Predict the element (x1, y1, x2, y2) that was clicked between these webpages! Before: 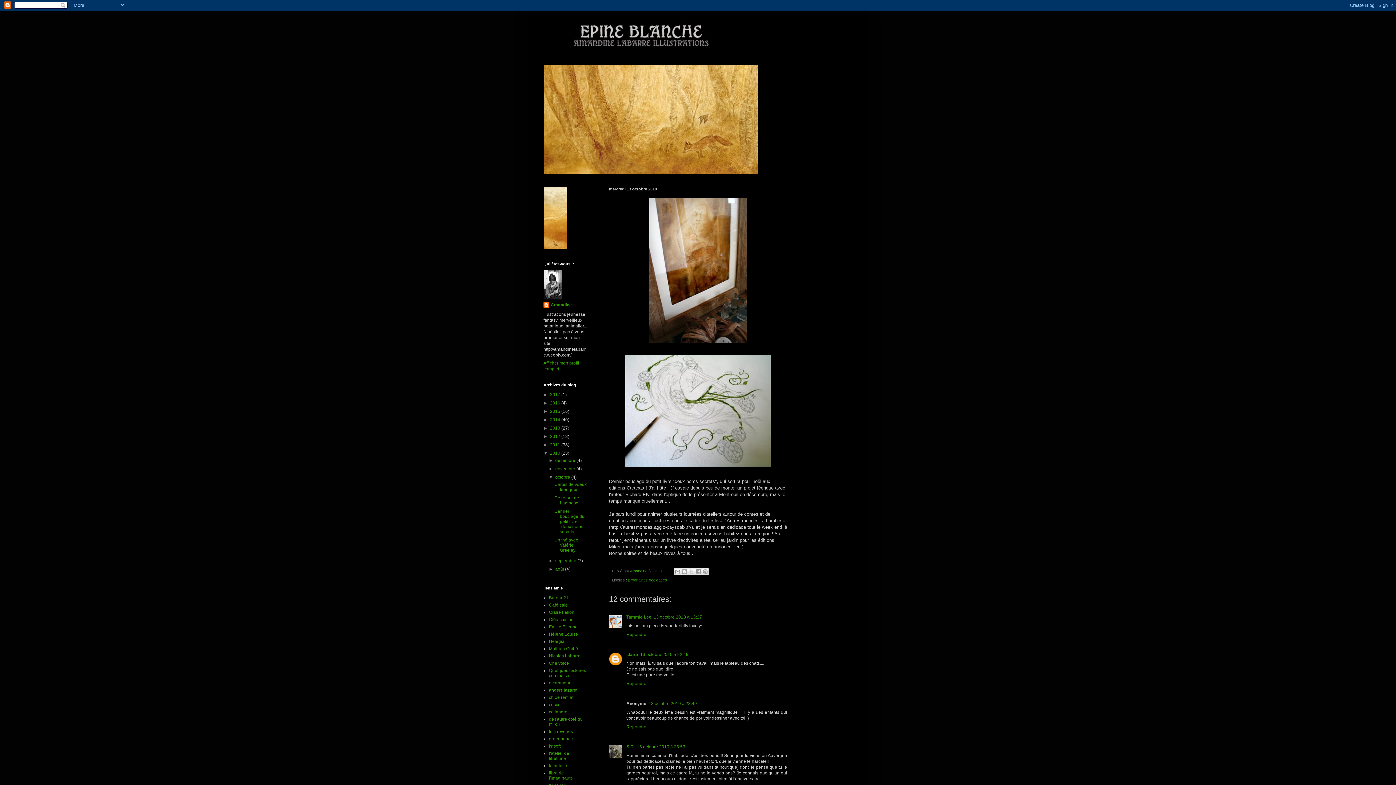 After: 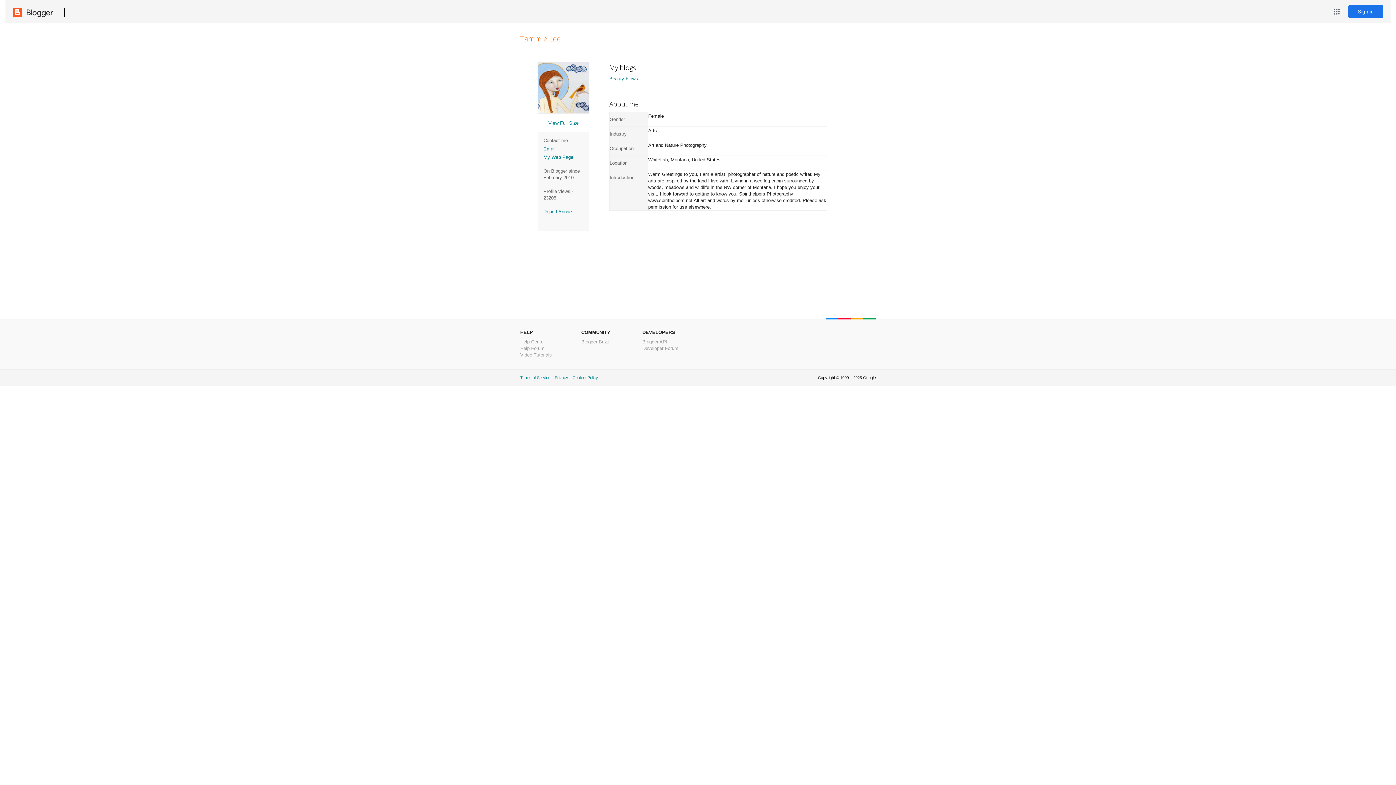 Action: label: Tammie Lee bbox: (626, 614, 651, 619)